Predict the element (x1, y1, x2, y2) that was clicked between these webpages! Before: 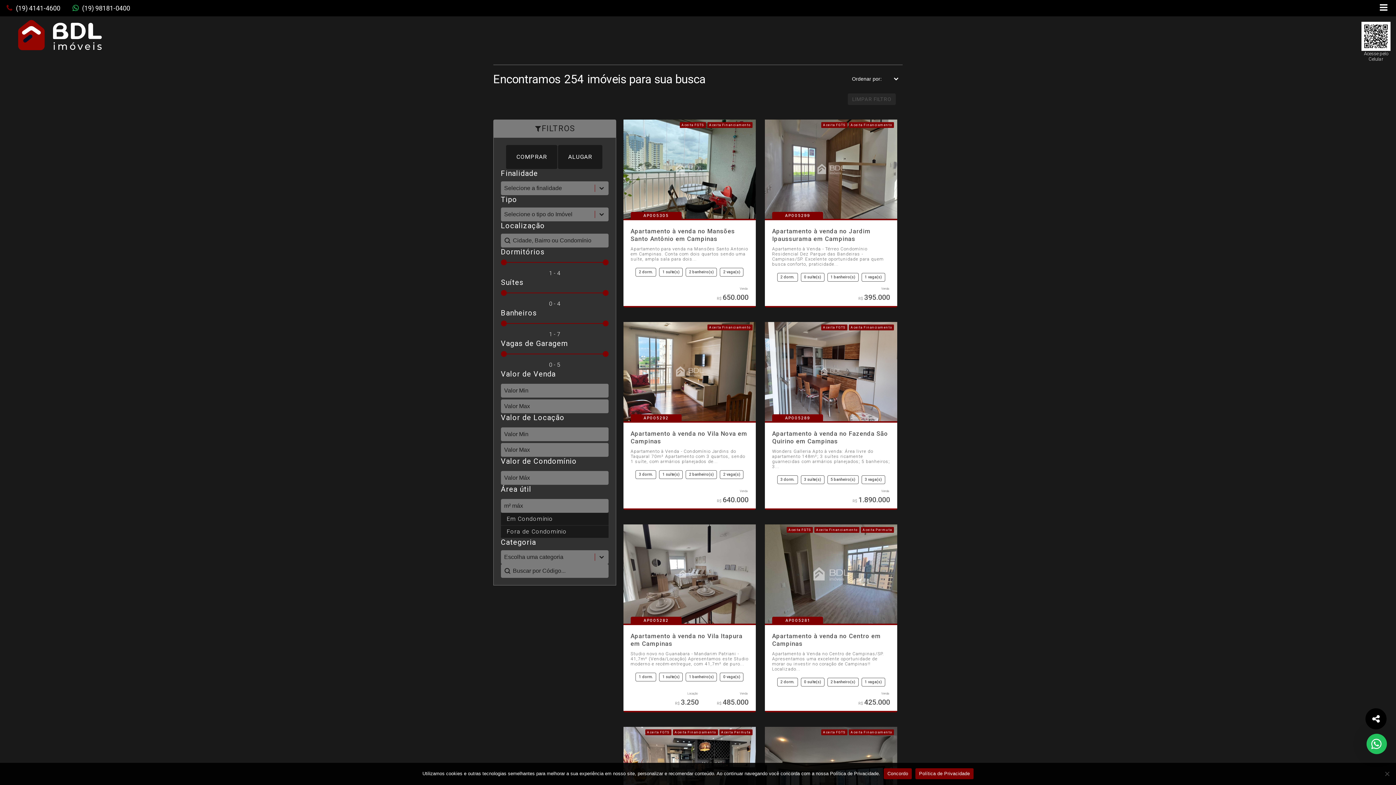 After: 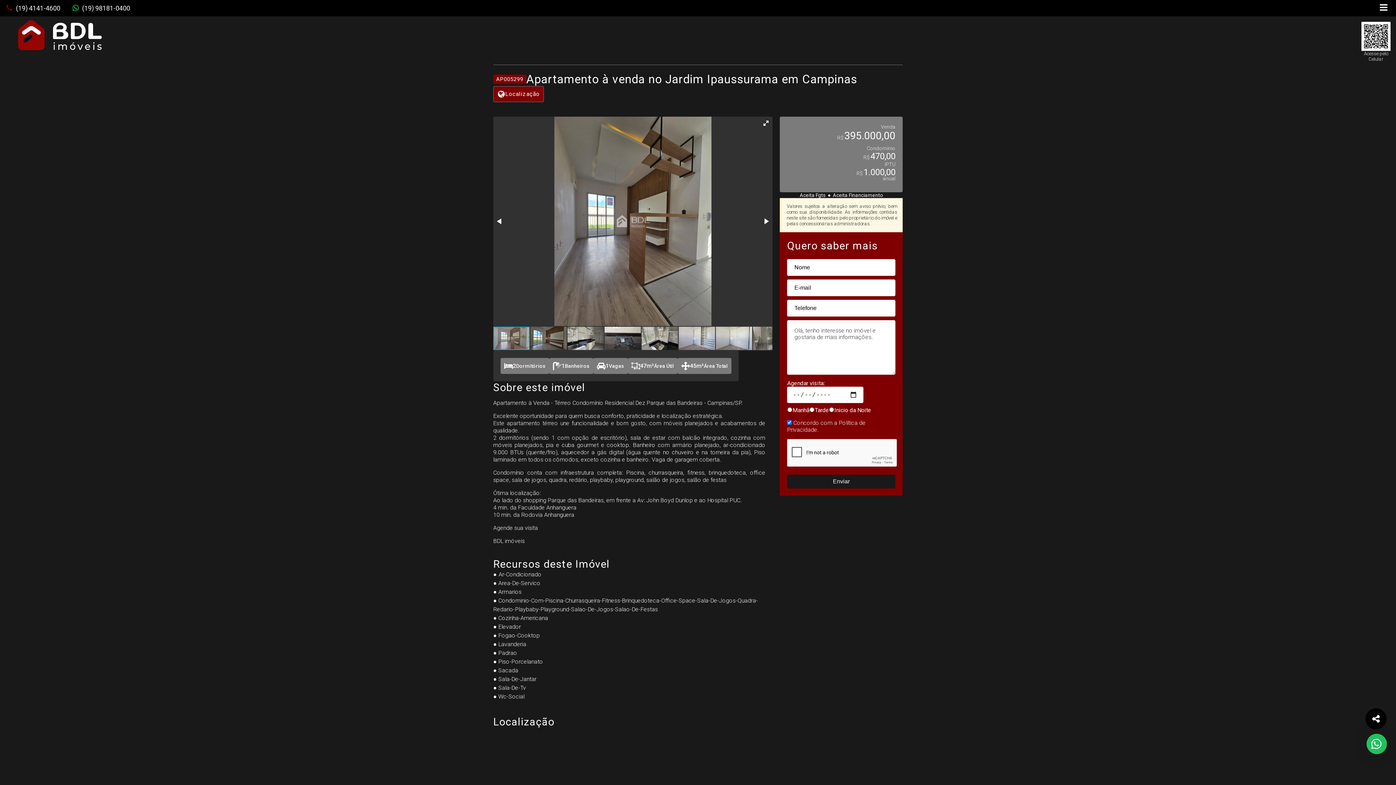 Action: bbox: (765, 119, 897, 218)